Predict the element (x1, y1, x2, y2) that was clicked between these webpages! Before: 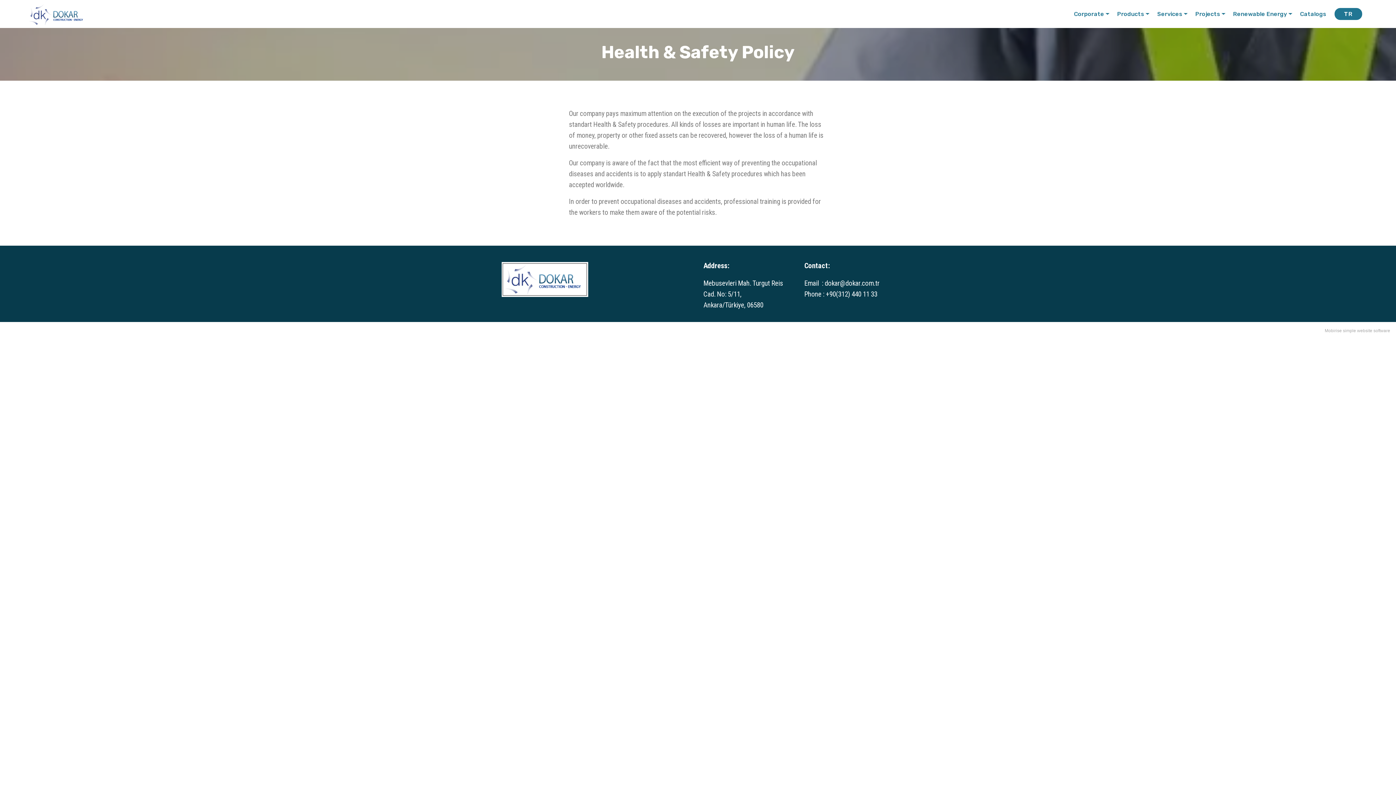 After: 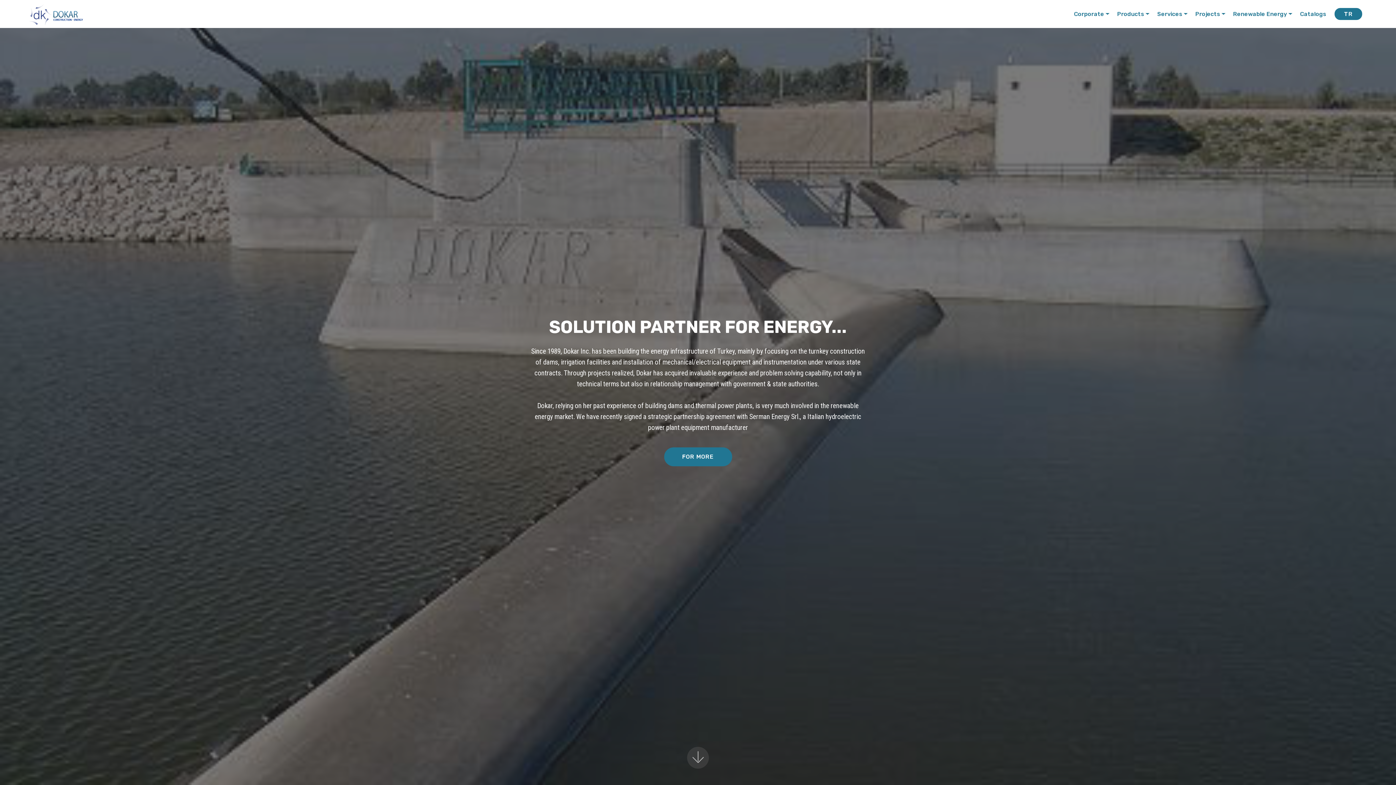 Action: bbox: (29, 2, 91, 25)